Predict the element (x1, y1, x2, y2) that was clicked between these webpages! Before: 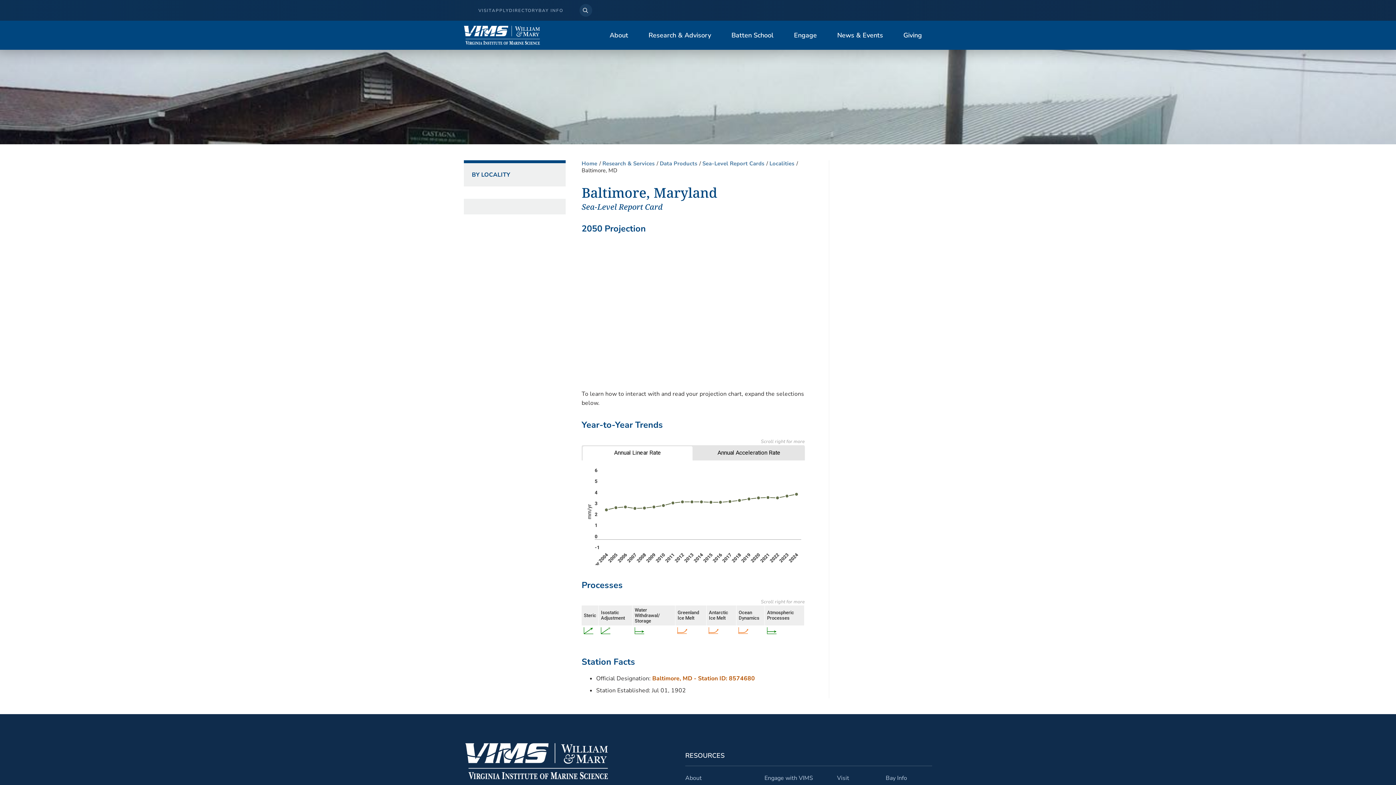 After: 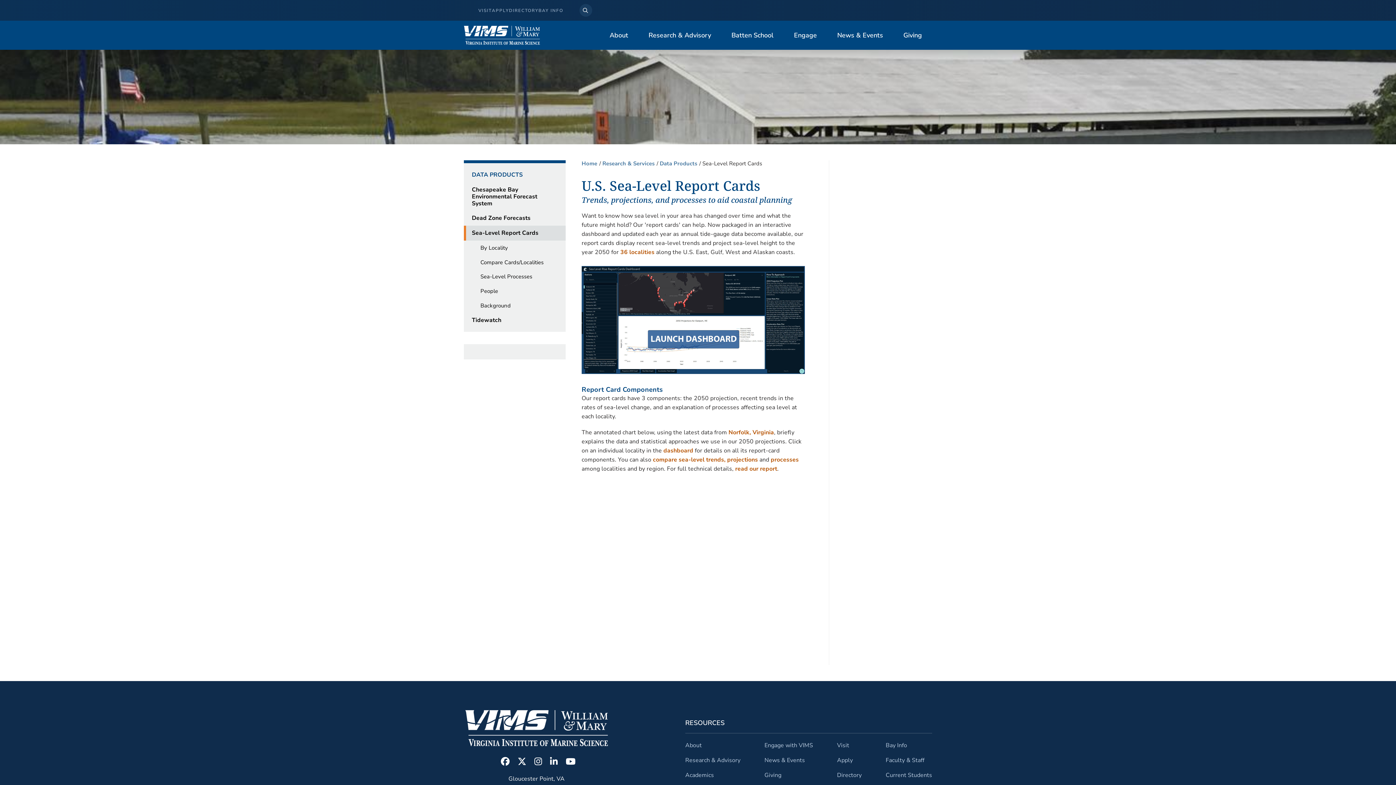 Action: bbox: (702, 160, 764, 167) label: Sea-Level Report Cards